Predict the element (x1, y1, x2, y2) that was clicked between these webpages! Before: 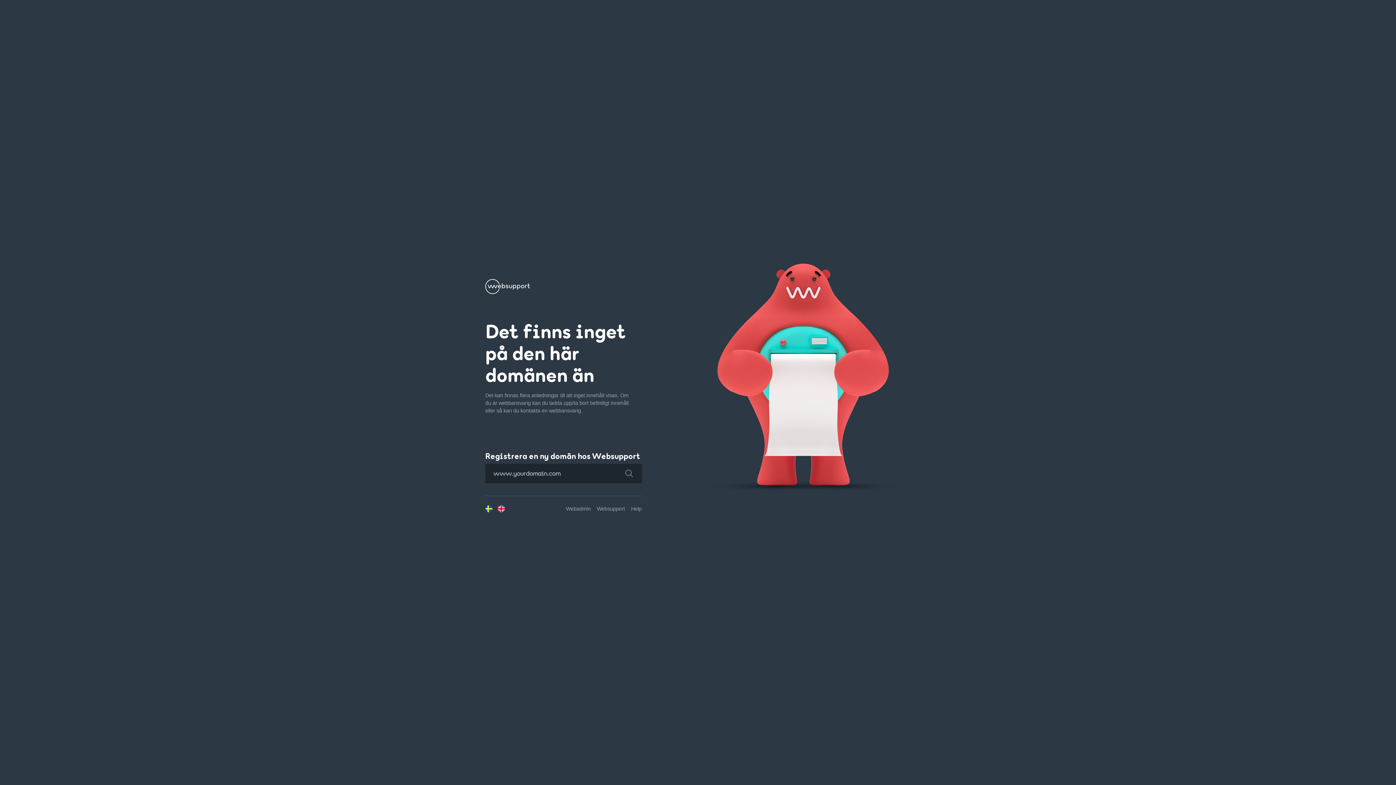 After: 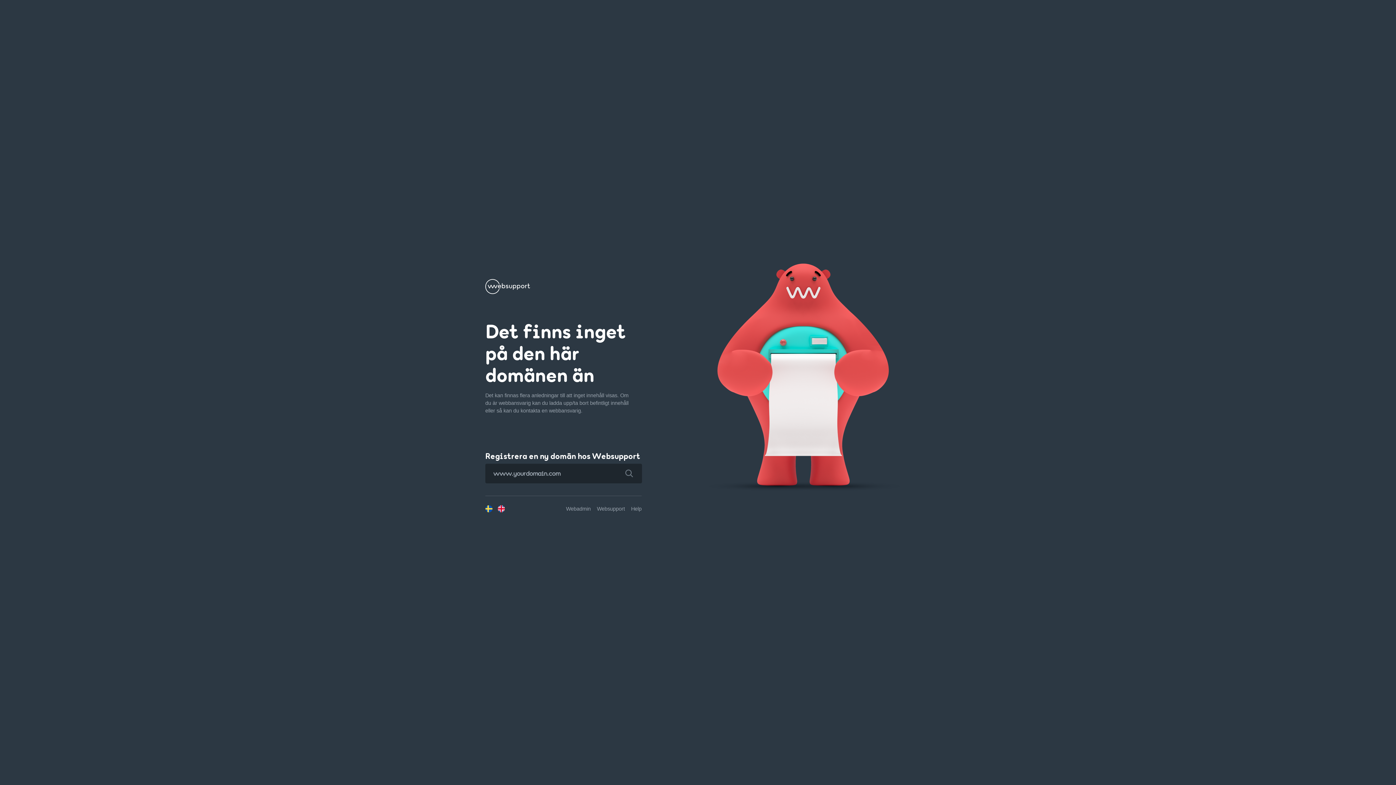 Action: bbox: (616, 463, 642, 483)